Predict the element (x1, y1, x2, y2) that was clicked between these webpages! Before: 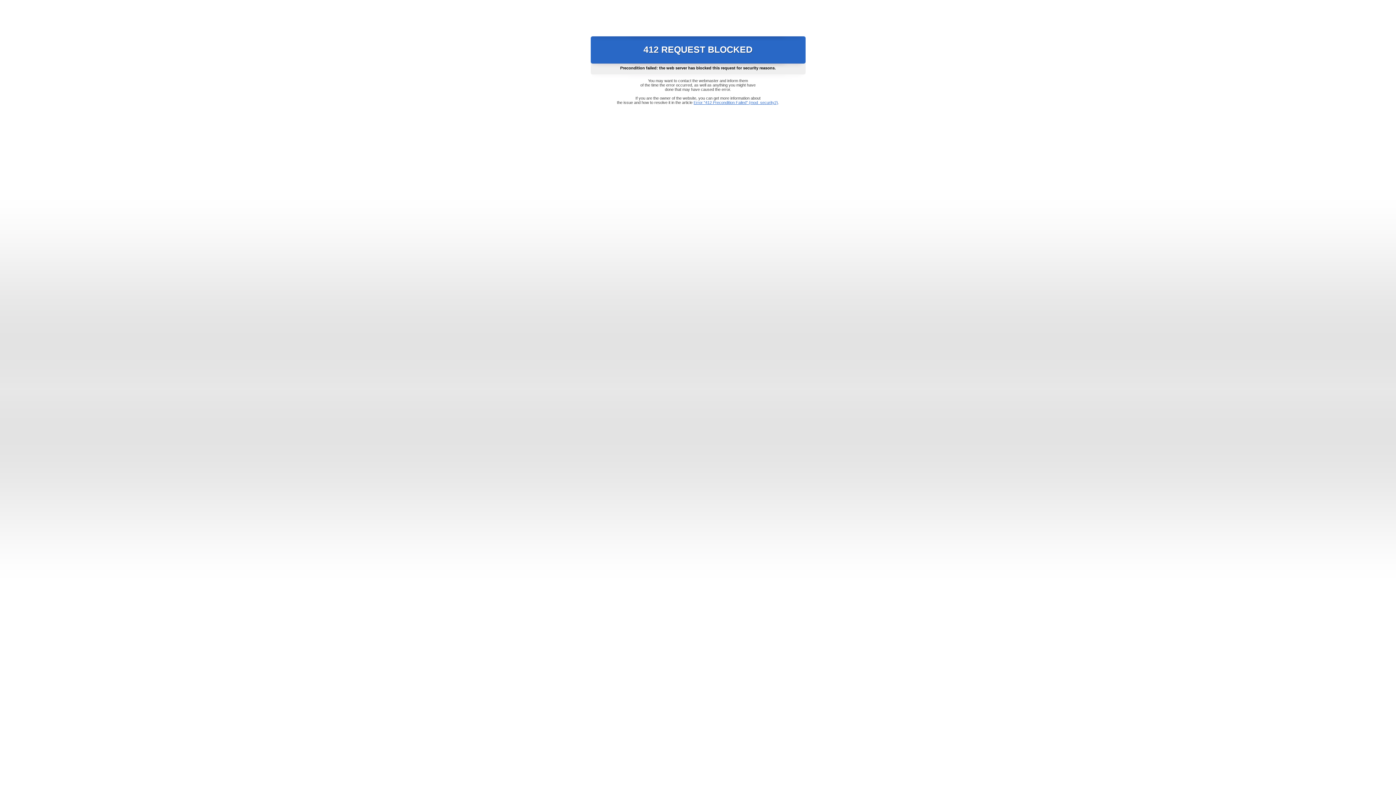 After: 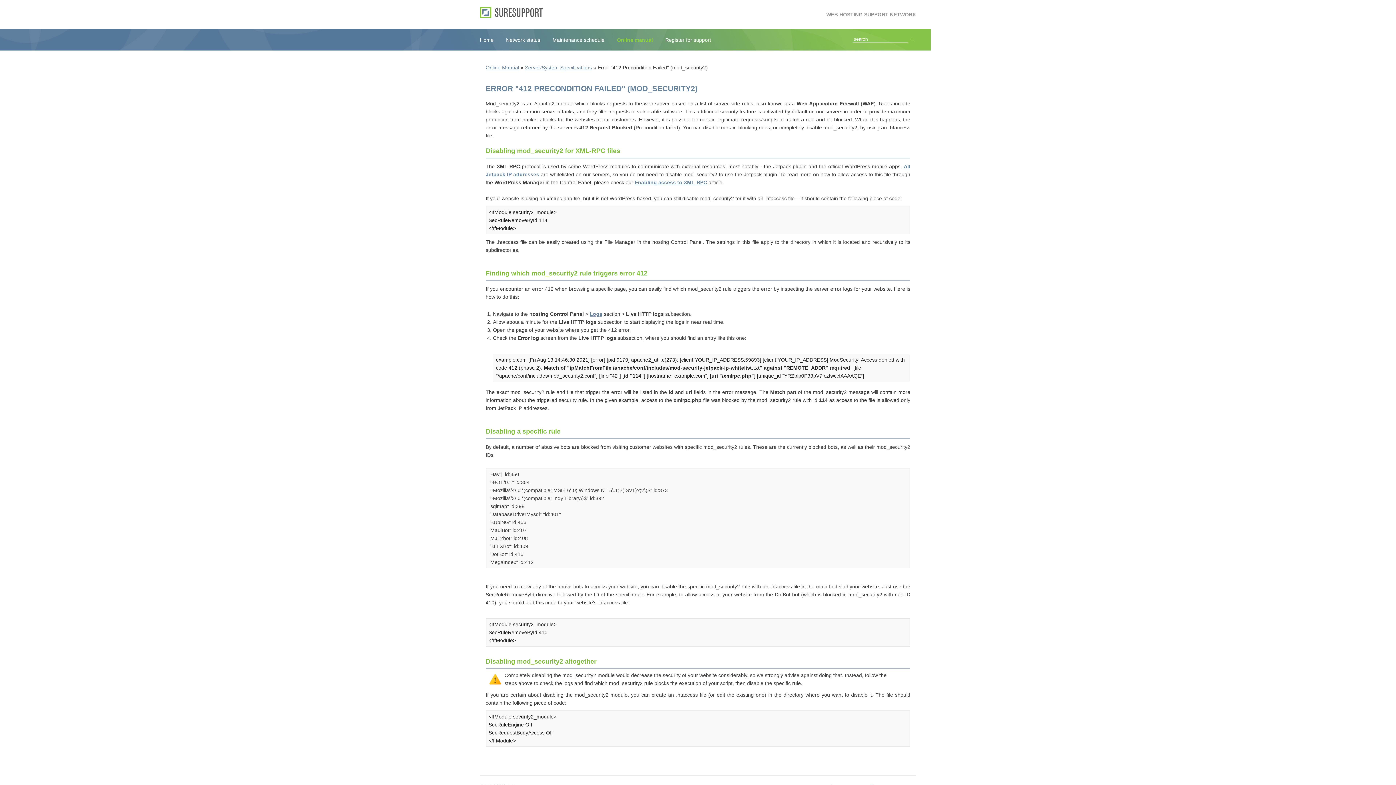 Action: label: Error "412 Precondition Failed" (mod_security2) bbox: (693, 100, 778, 104)